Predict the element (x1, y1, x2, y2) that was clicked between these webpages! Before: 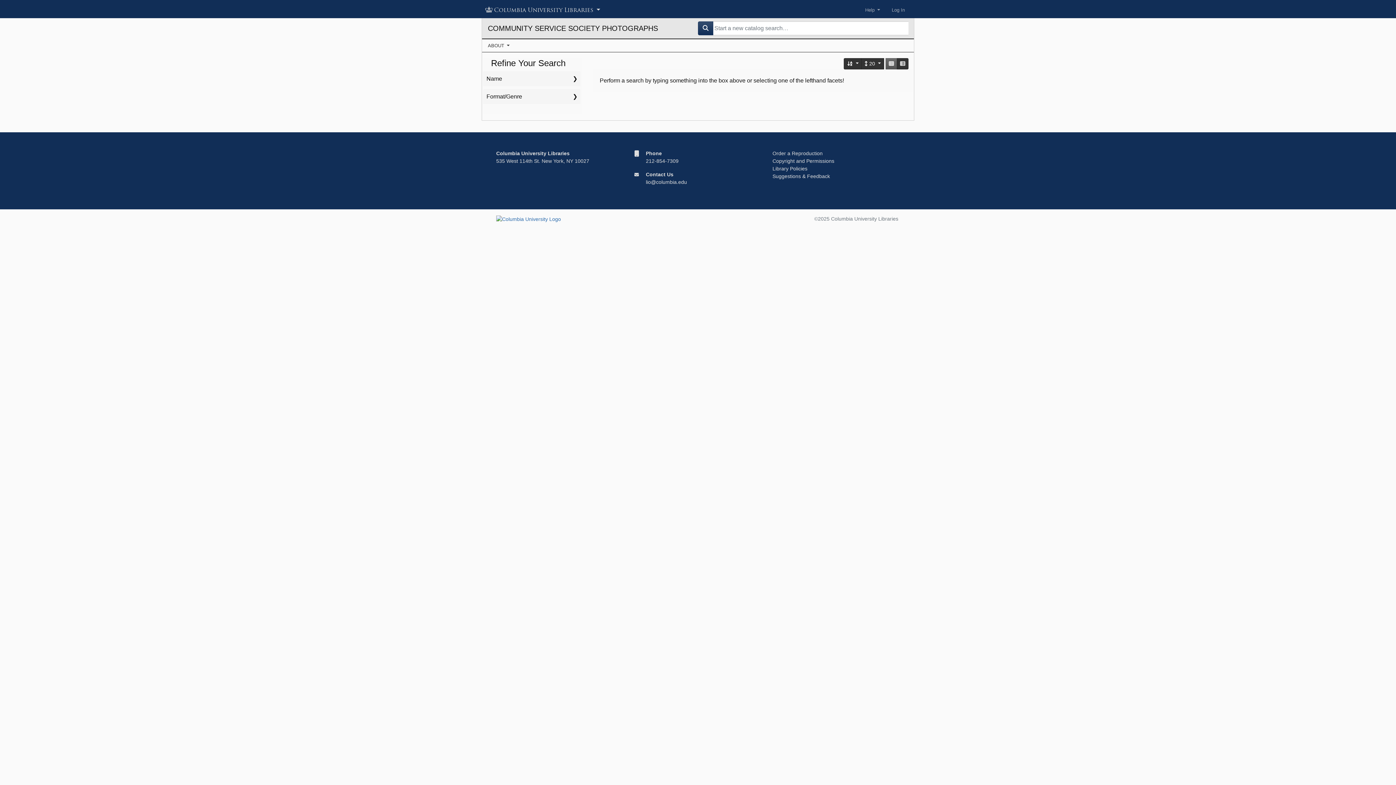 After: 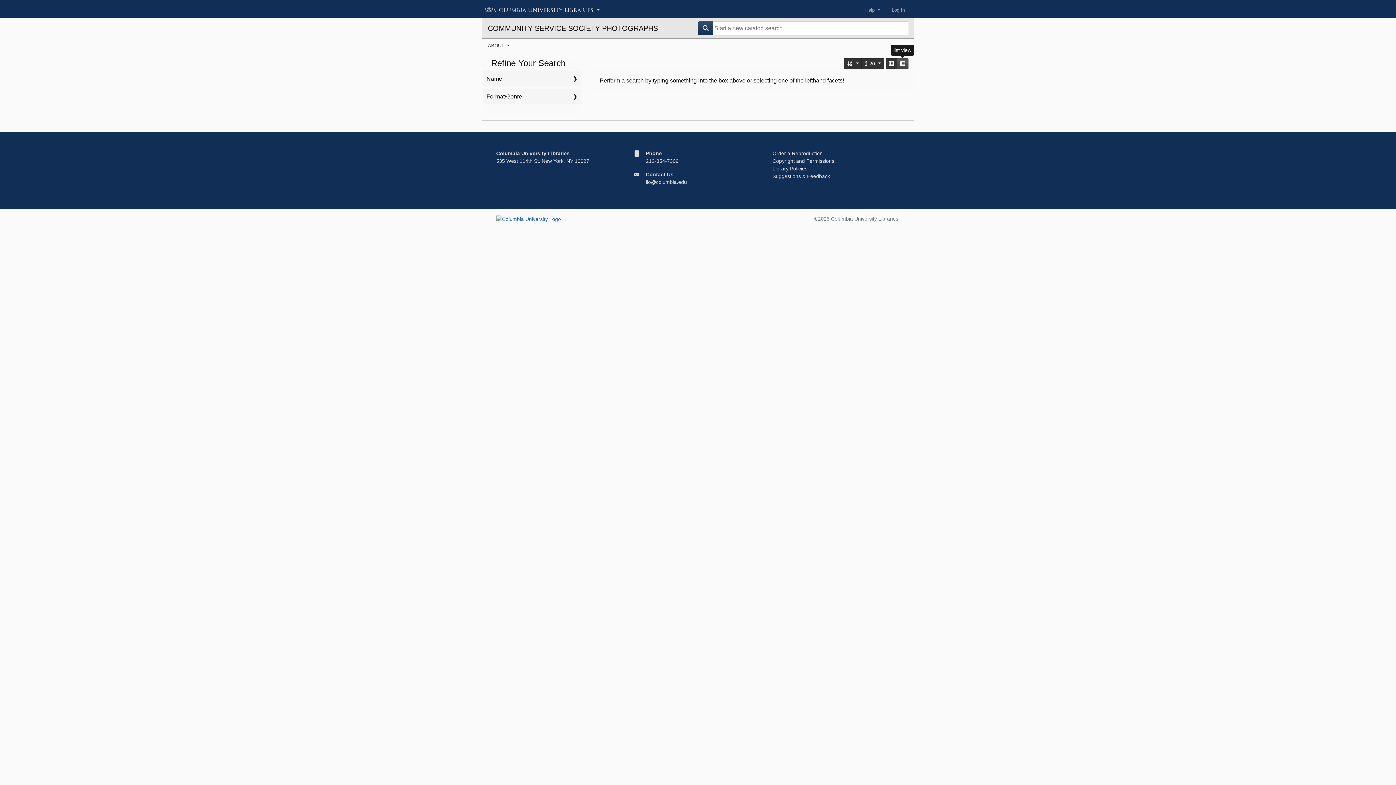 Action: label: list view bbox: (897, 58, 908, 69)